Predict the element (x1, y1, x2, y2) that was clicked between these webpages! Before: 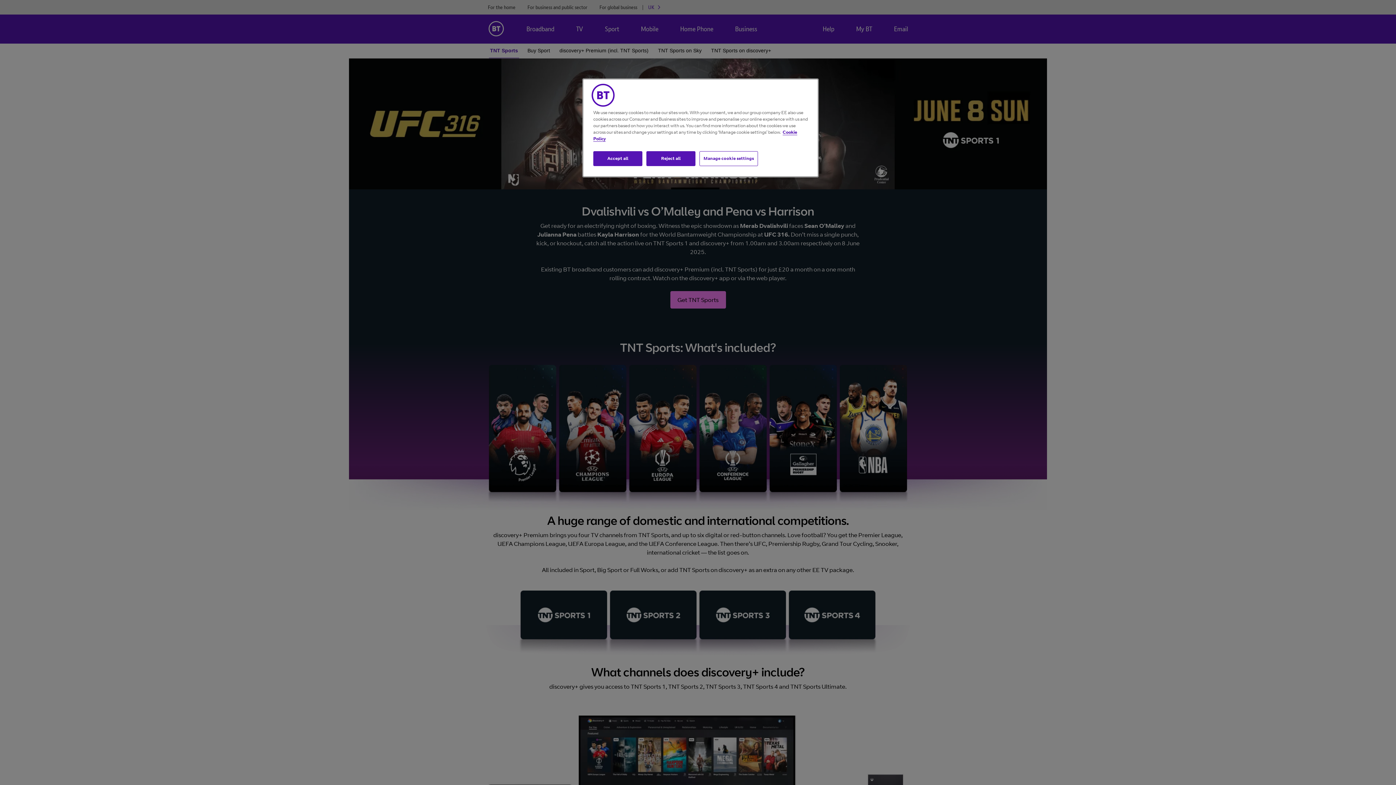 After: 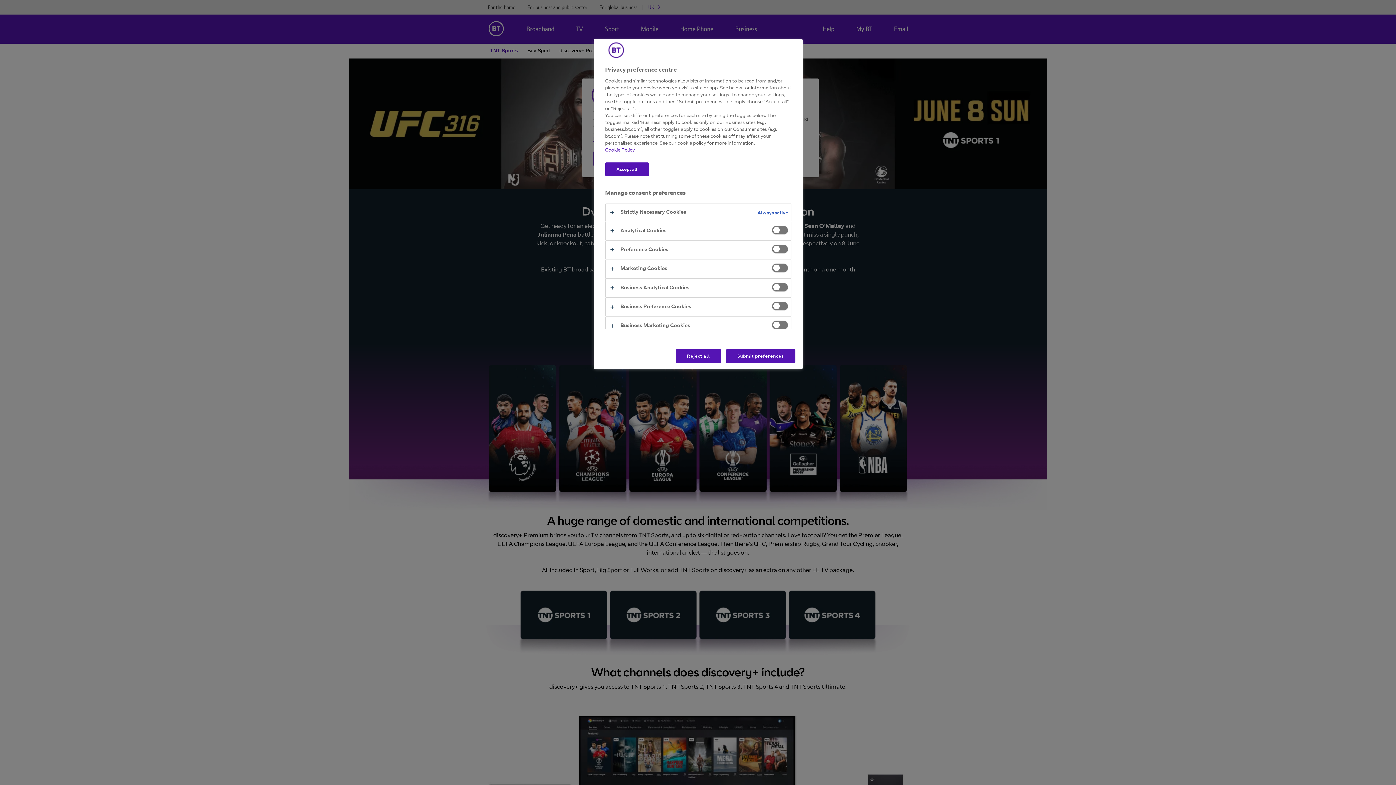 Action: label: Manage cookie settings bbox: (699, 151, 758, 166)